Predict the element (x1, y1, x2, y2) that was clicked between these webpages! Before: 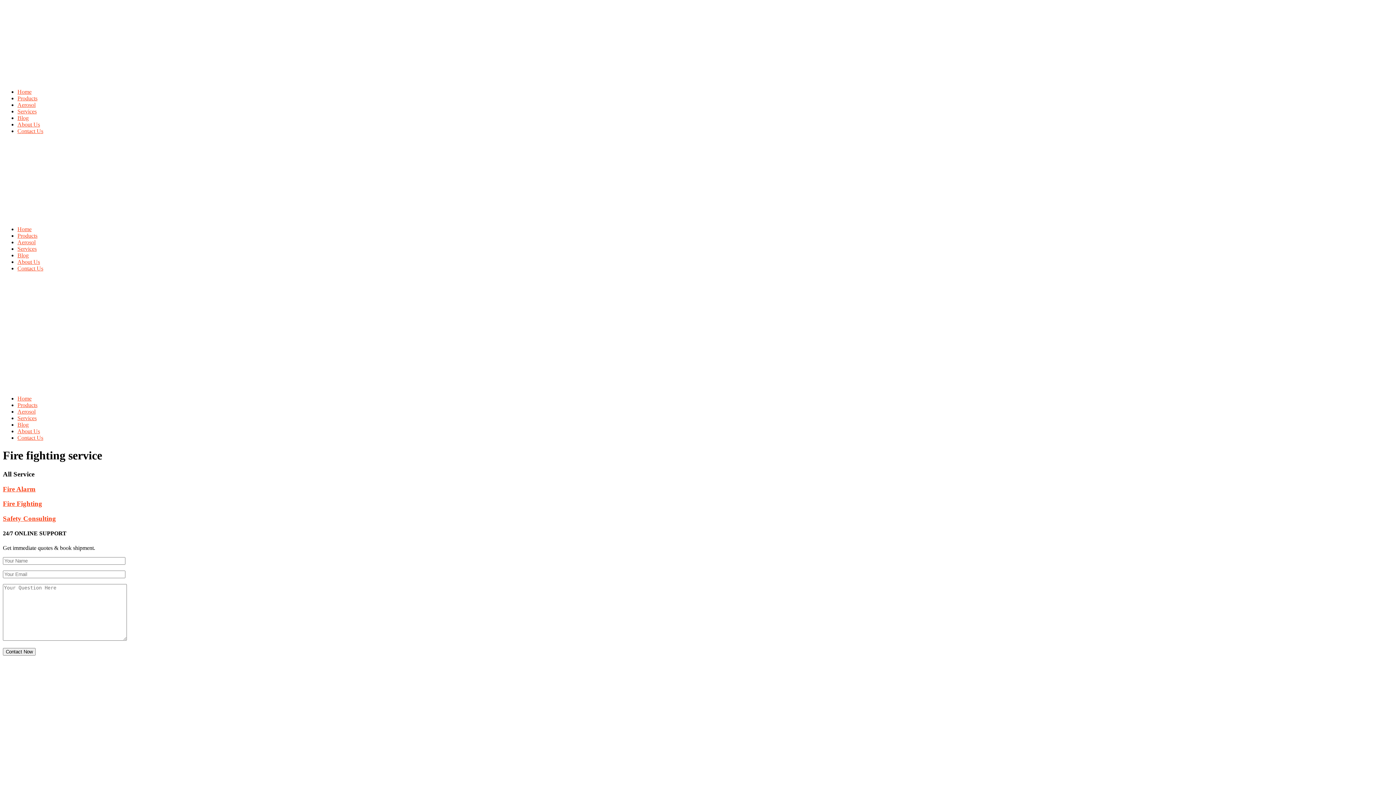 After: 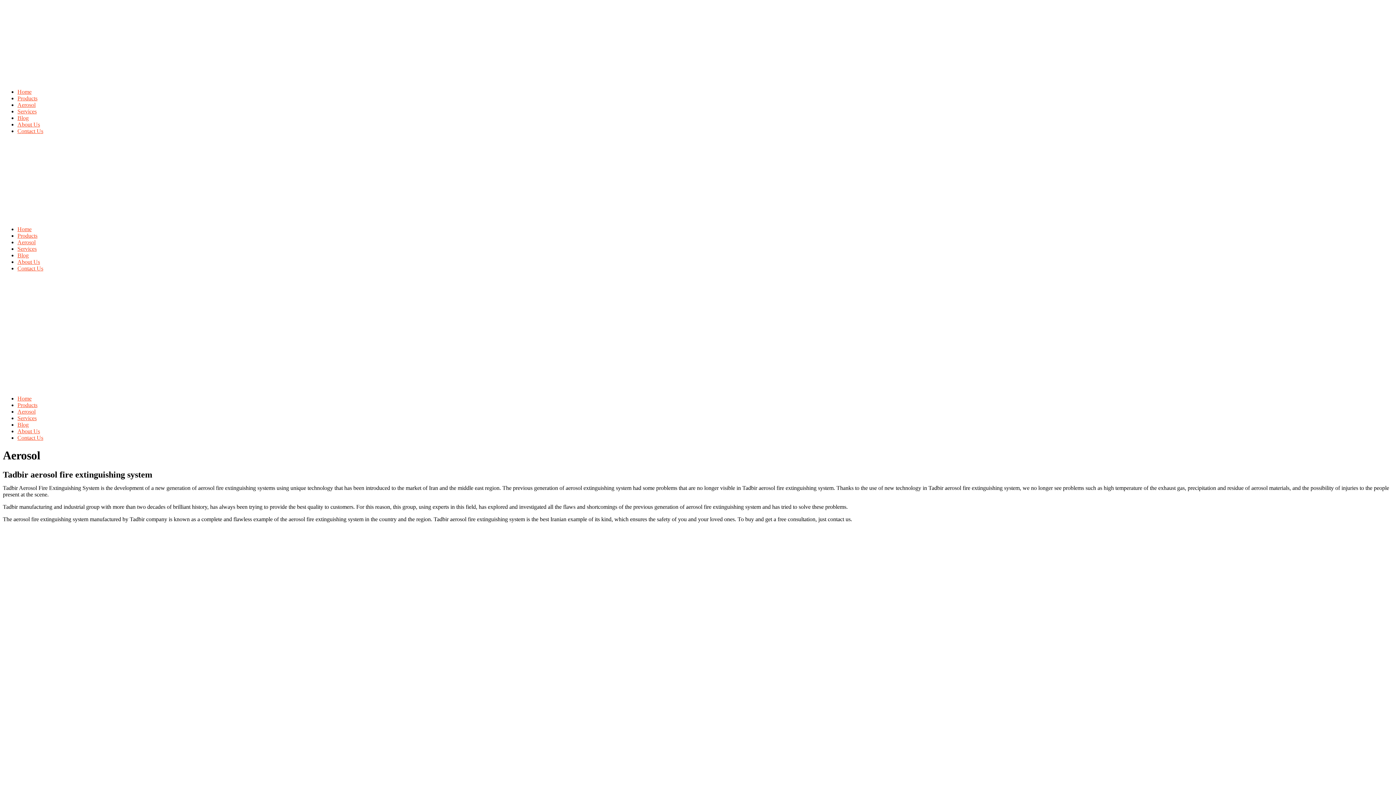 Action: label: Aerosol bbox: (17, 408, 35, 414)